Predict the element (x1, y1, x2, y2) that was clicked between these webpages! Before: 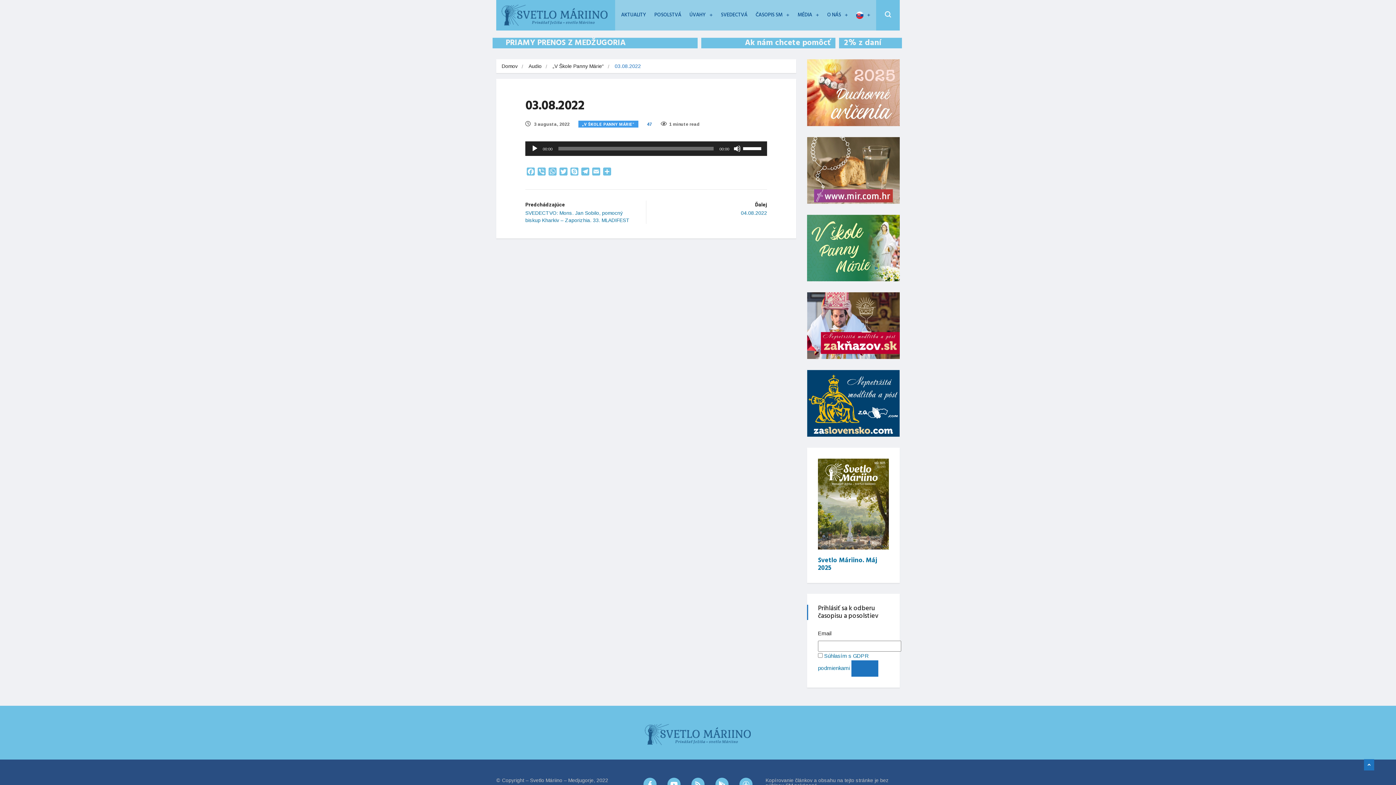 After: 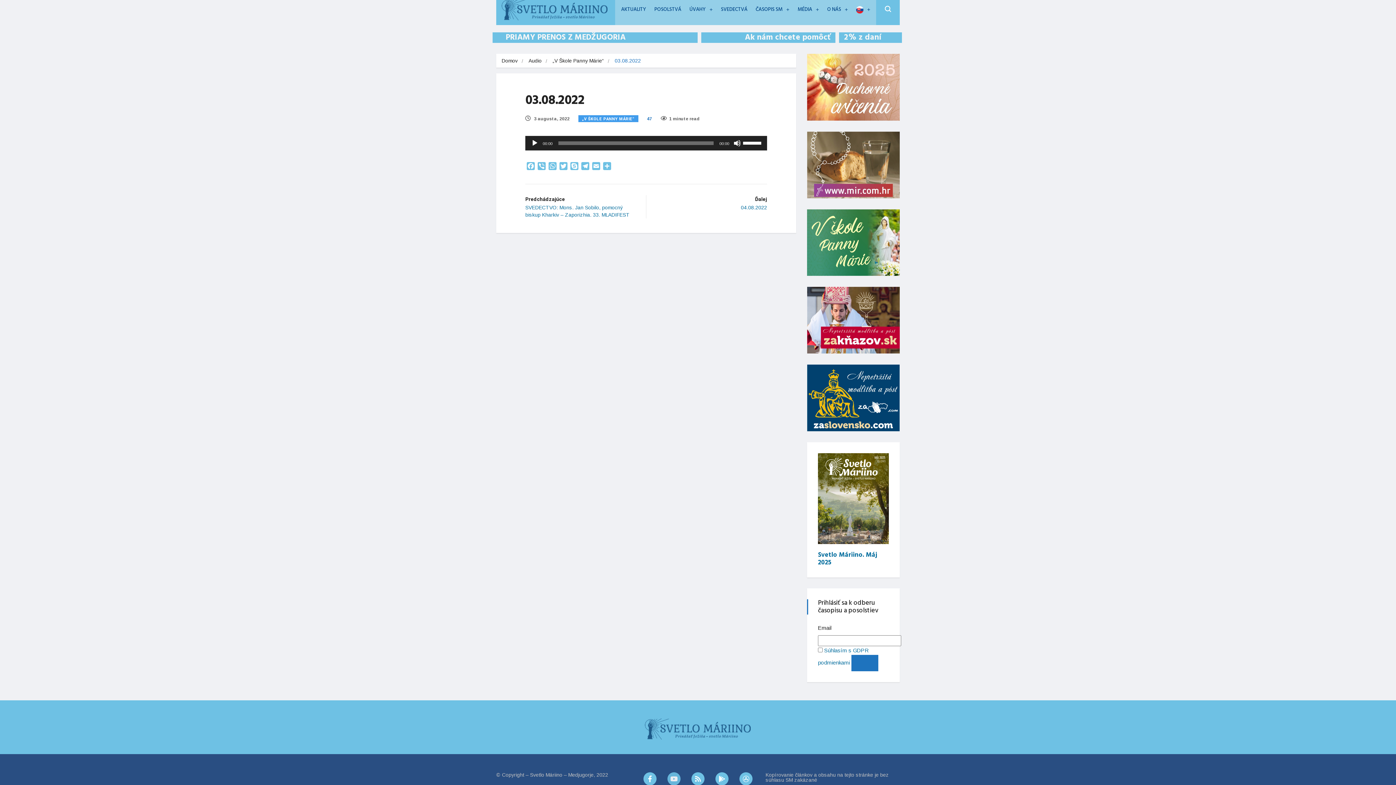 Action: bbox: (667, 778, 680, 791) label: Youtube